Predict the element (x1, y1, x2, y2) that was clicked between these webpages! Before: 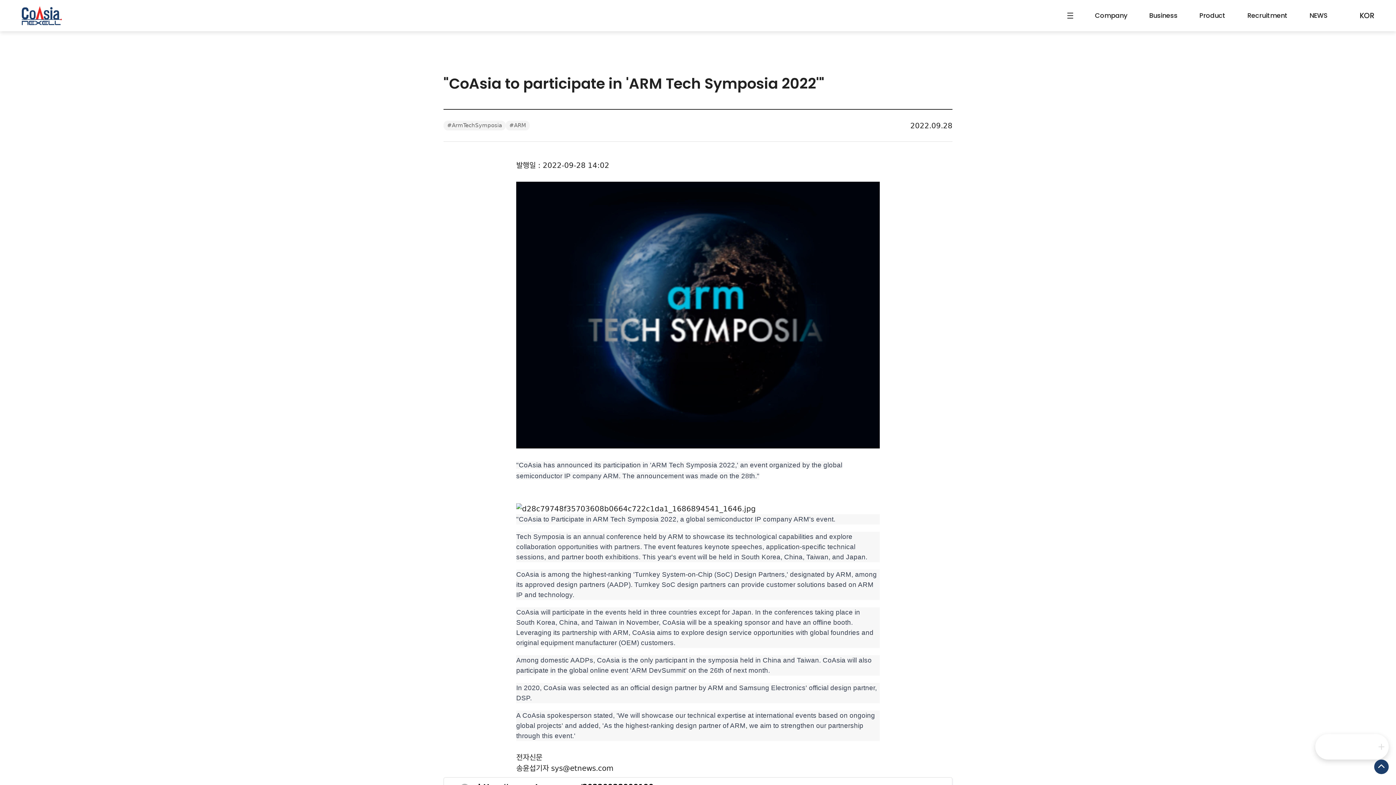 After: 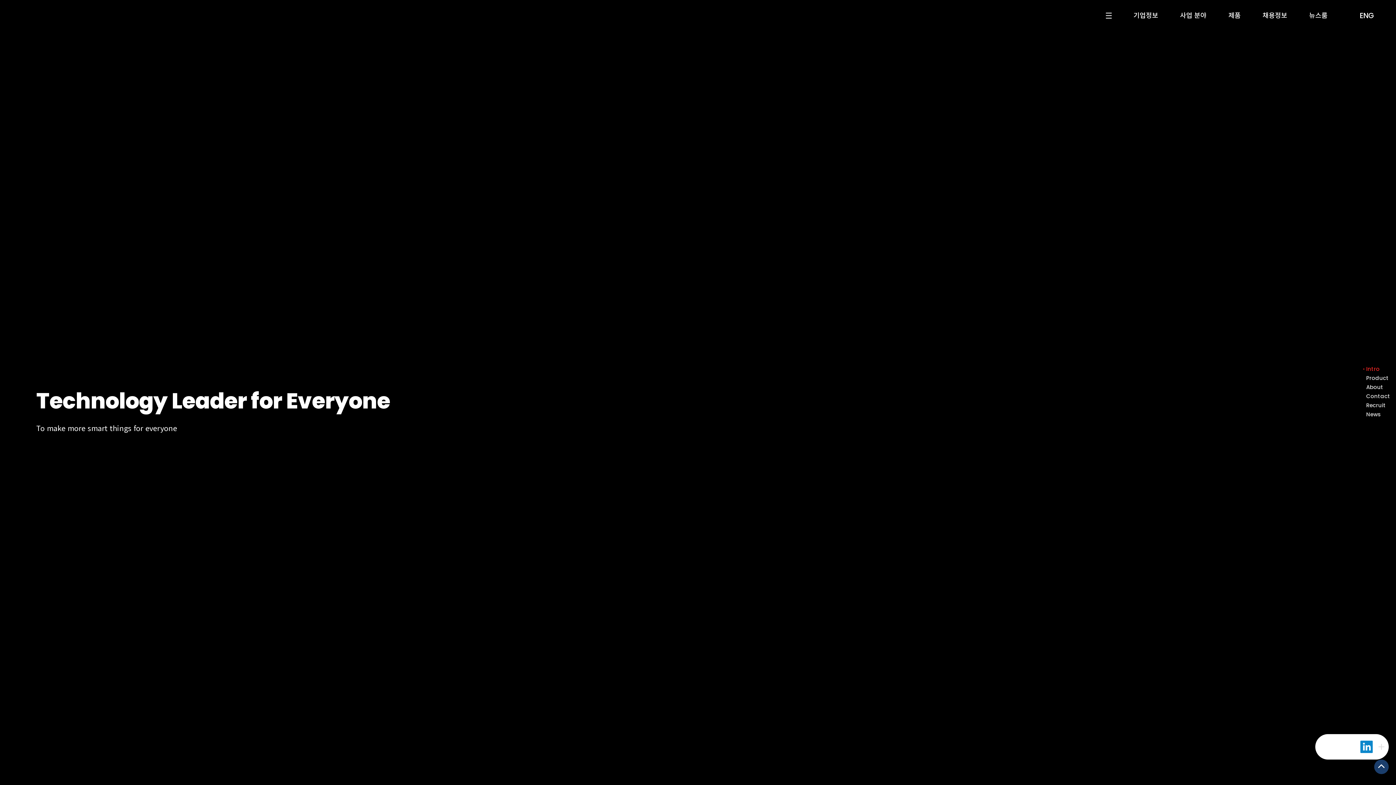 Action: bbox: (1349, 11, 1374, 19) label:  KOR